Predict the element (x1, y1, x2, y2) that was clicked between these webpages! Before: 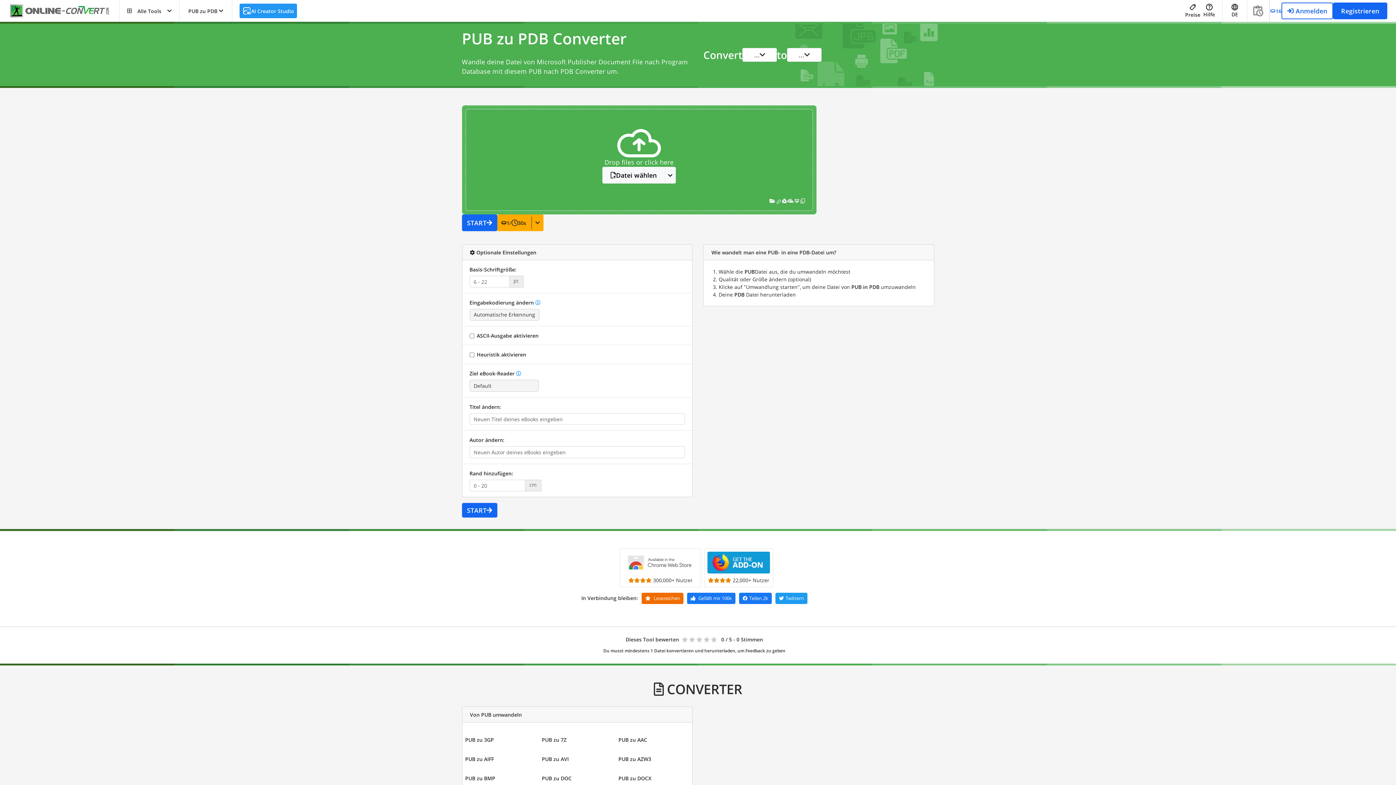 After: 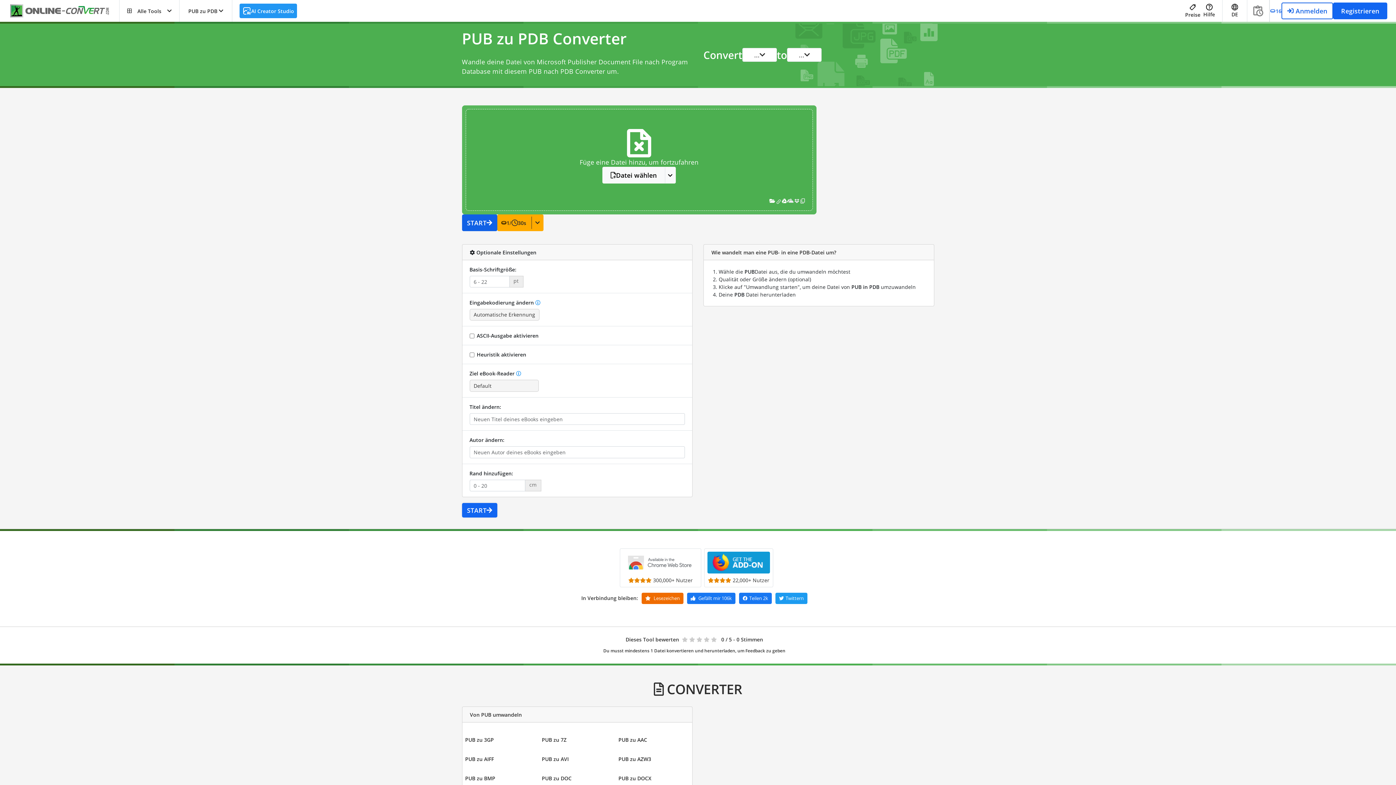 Action: bbox: (462, 214, 497, 231) label: START